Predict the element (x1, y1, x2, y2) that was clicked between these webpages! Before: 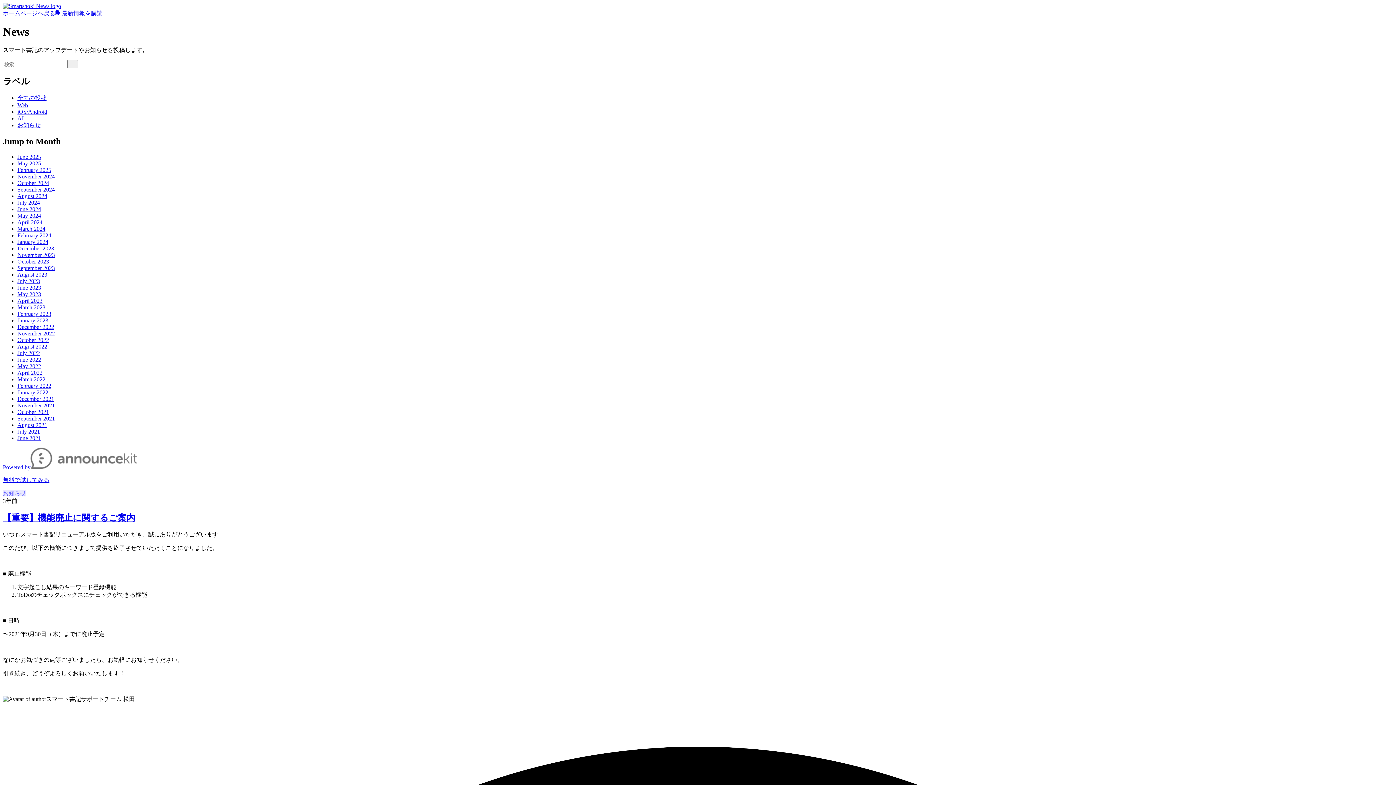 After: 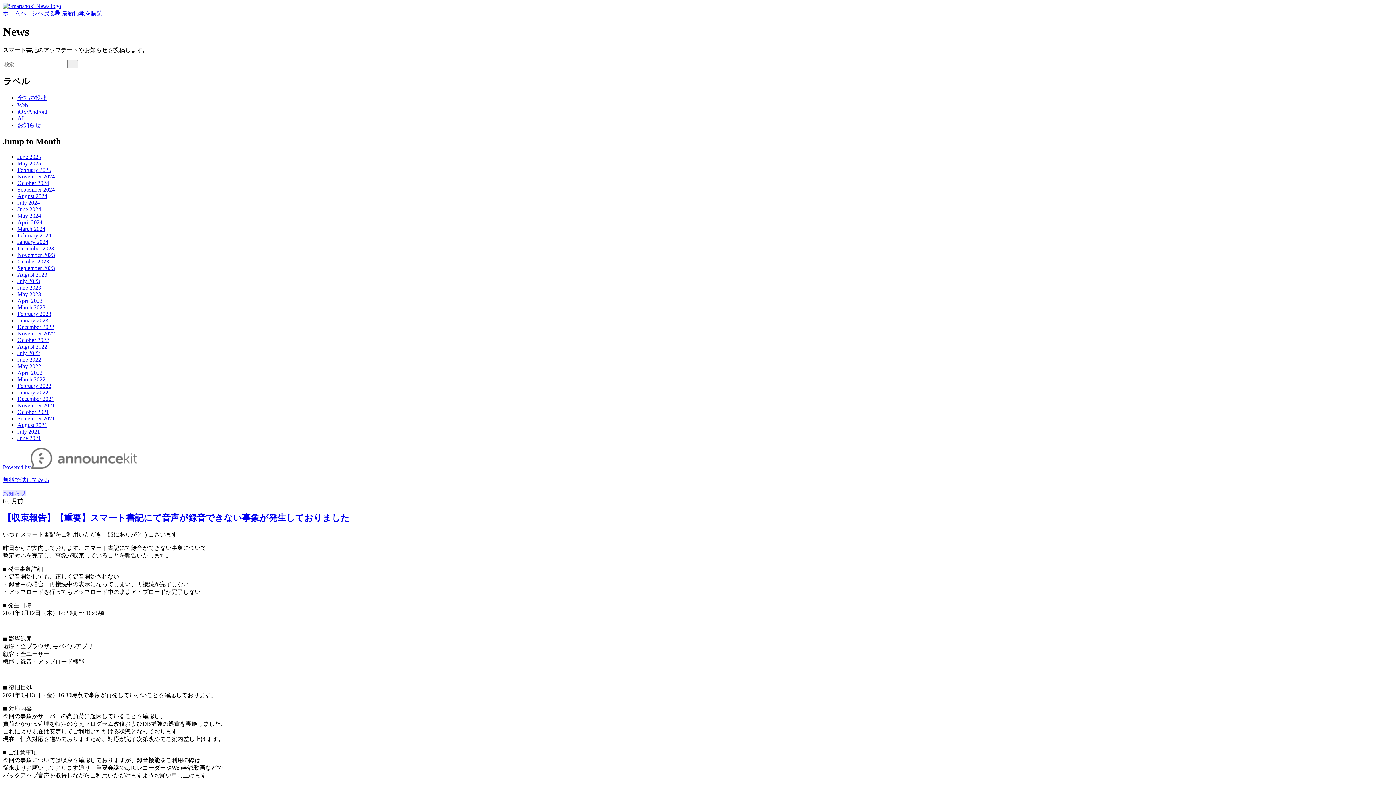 Action: label: September 2024 bbox: (17, 186, 54, 192)